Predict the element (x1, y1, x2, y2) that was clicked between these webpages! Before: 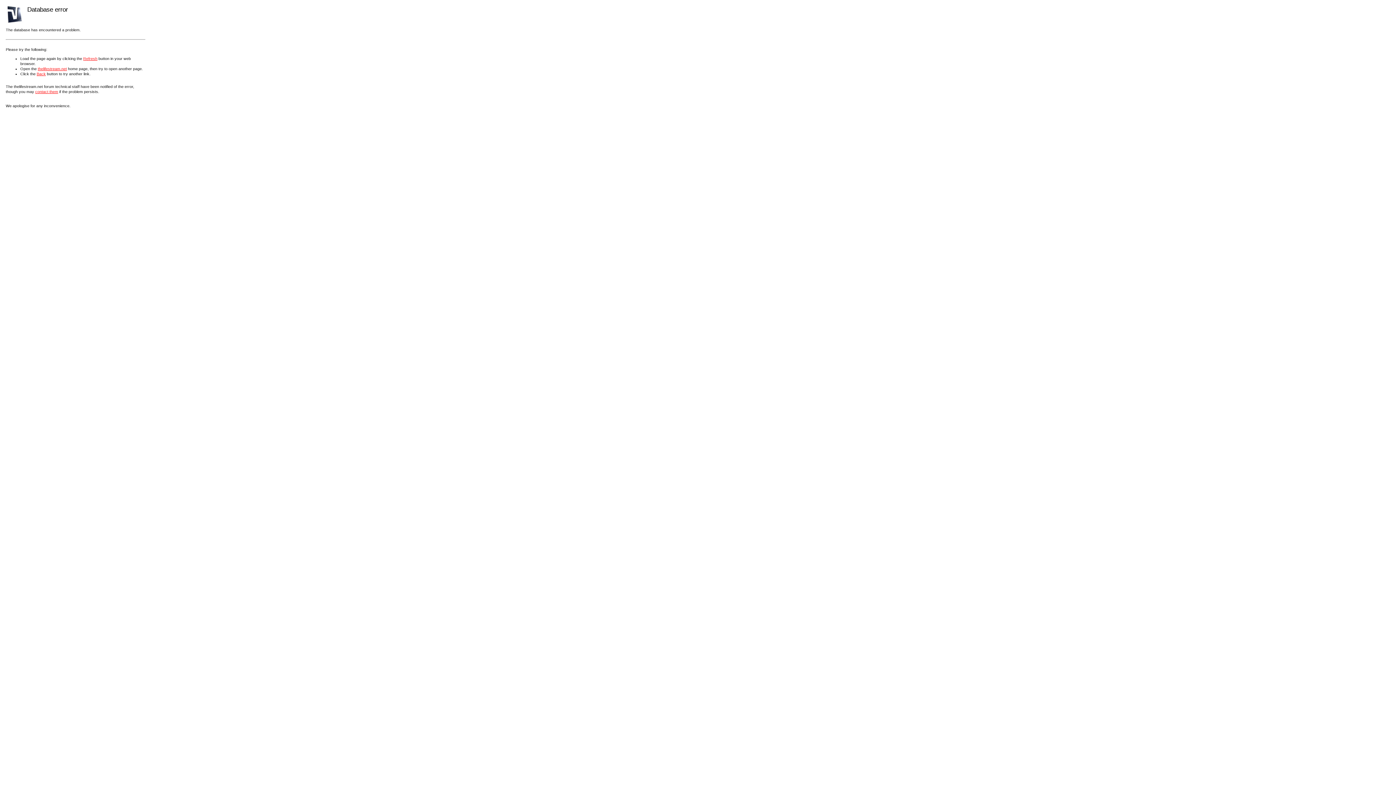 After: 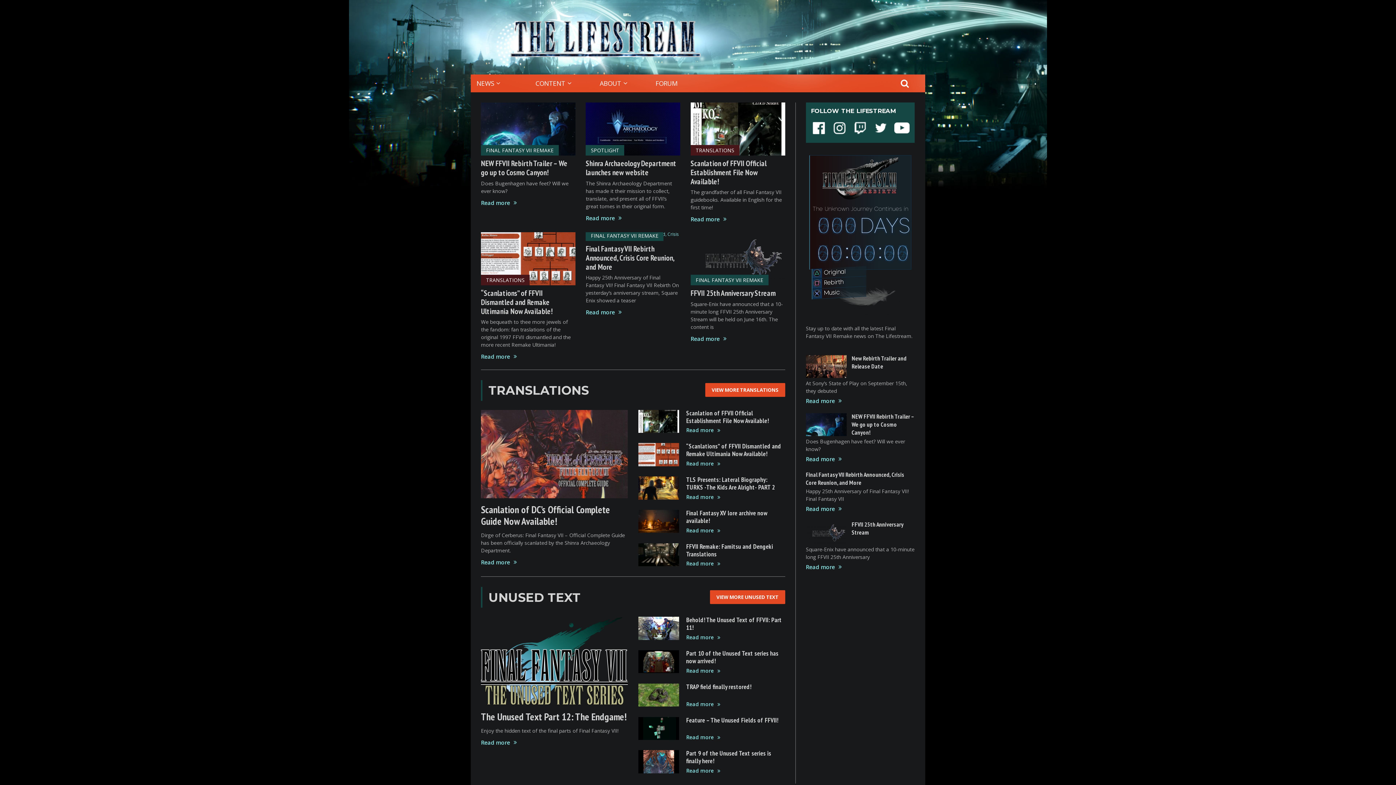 Action: label: thelifestream.net bbox: (37, 66, 66, 70)